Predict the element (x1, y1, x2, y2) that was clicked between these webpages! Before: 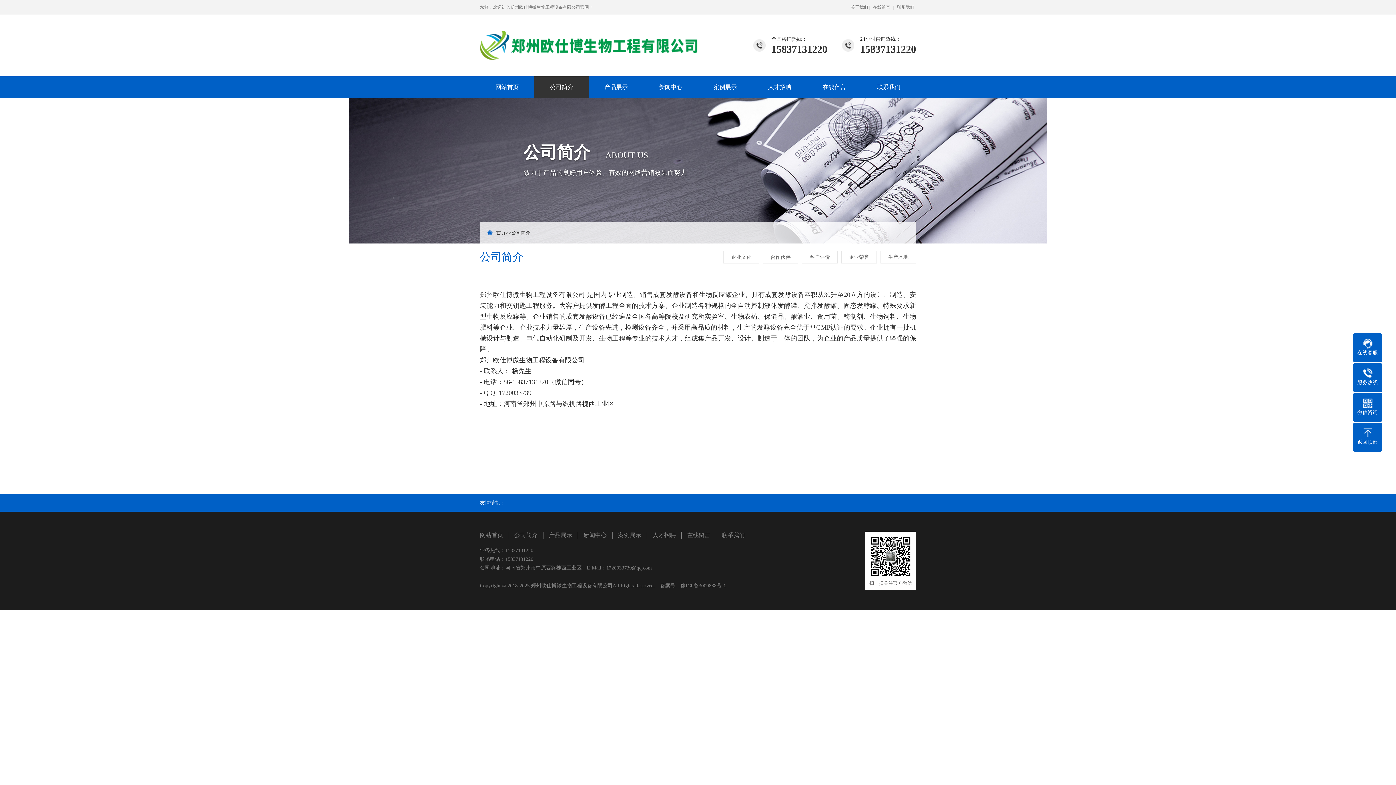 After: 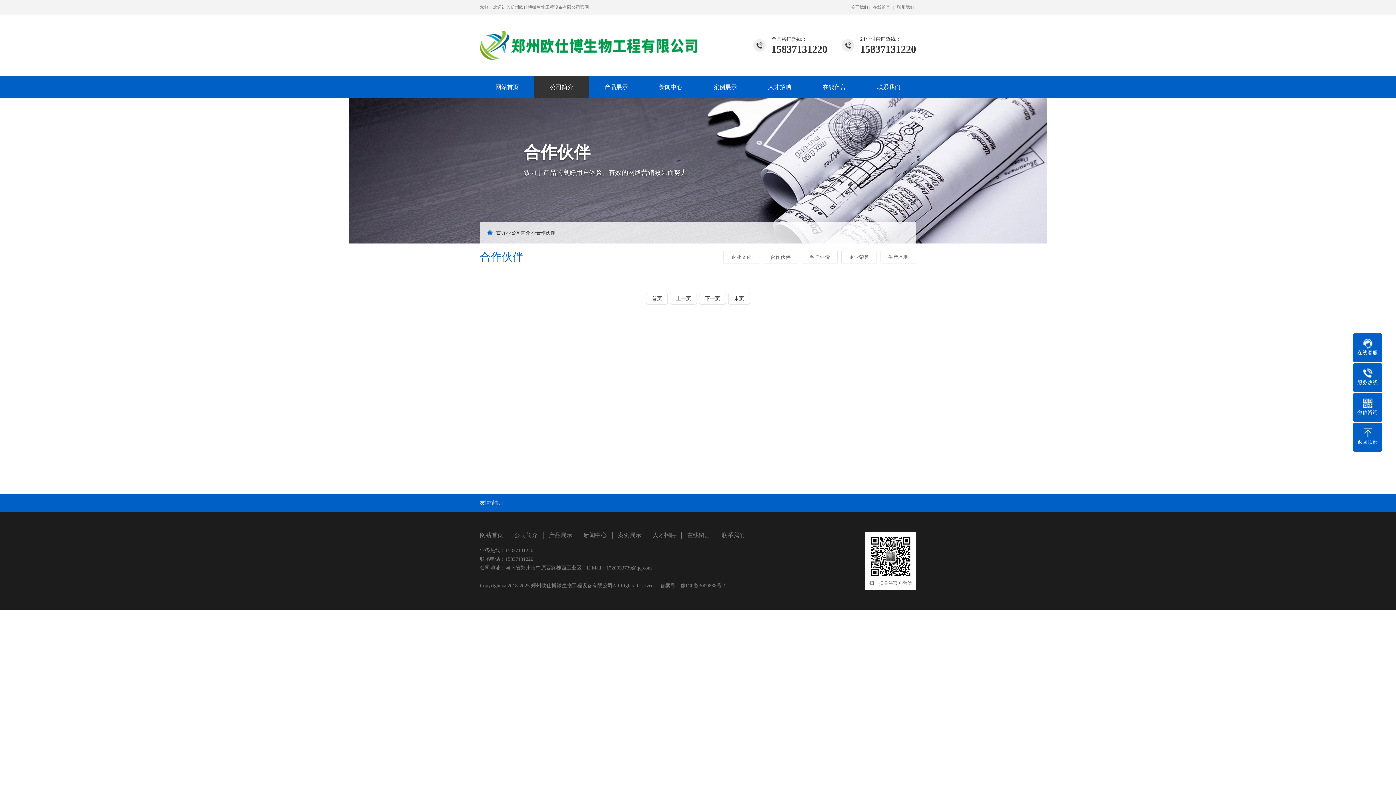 Action: bbox: (762, 250, 798, 263) label: 合作伙伴